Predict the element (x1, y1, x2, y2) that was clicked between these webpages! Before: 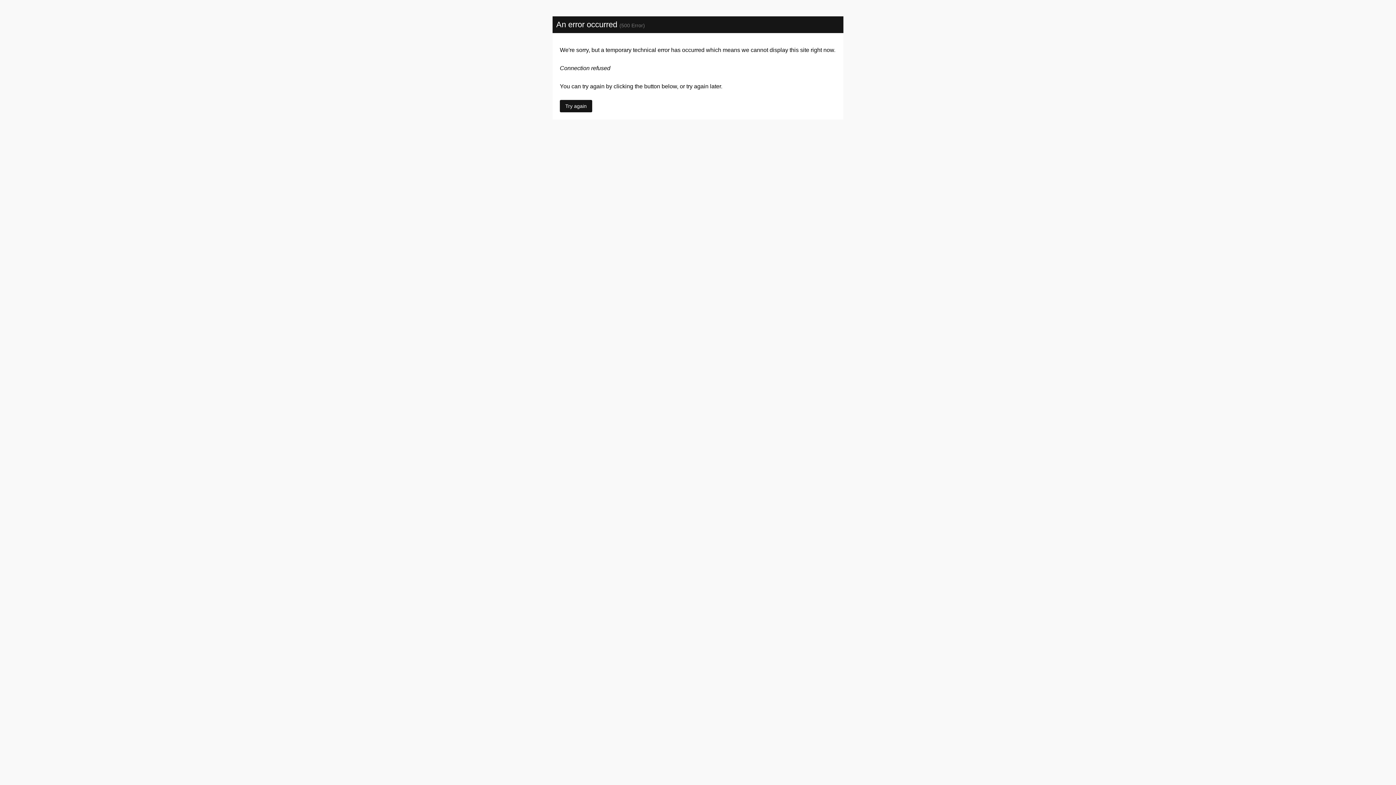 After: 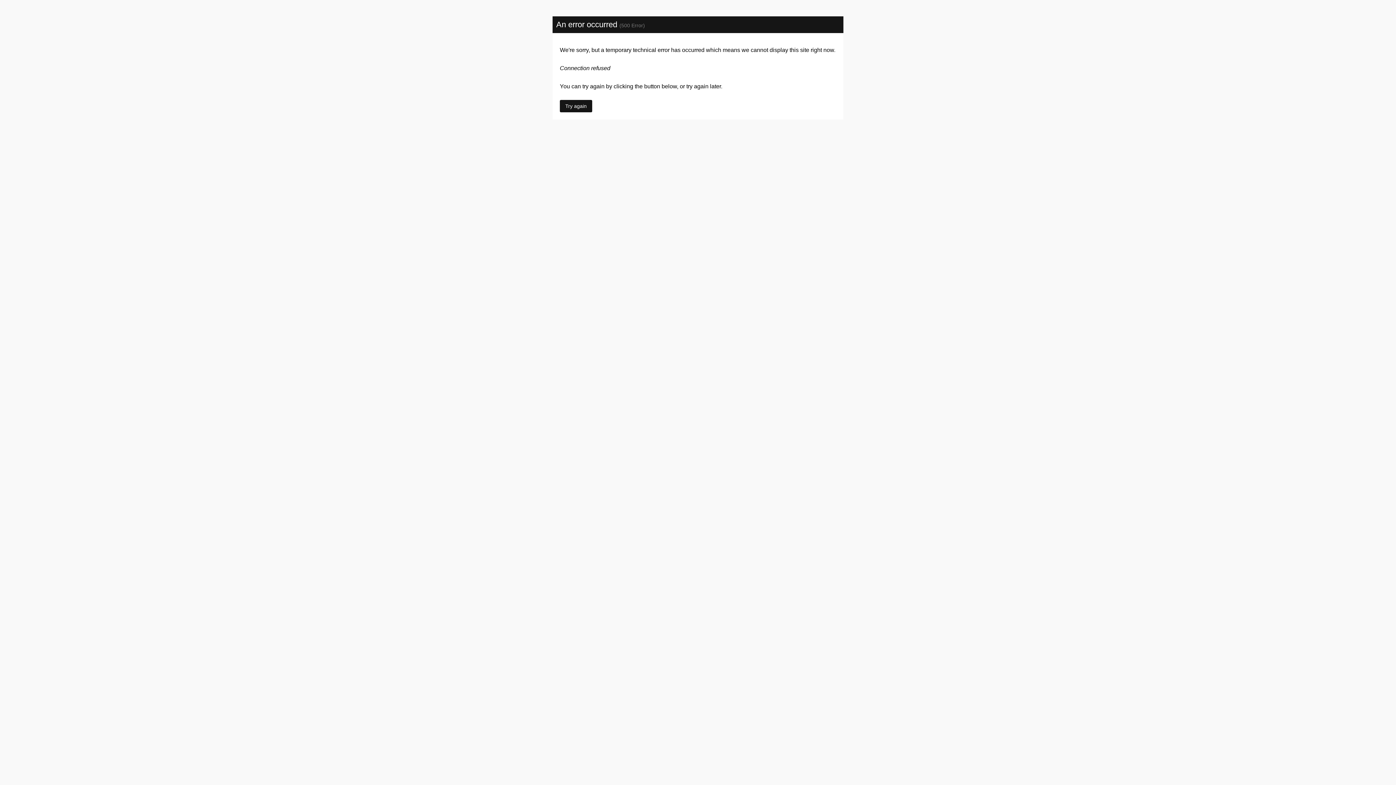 Action: bbox: (560, 100, 592, 112) label: Try again